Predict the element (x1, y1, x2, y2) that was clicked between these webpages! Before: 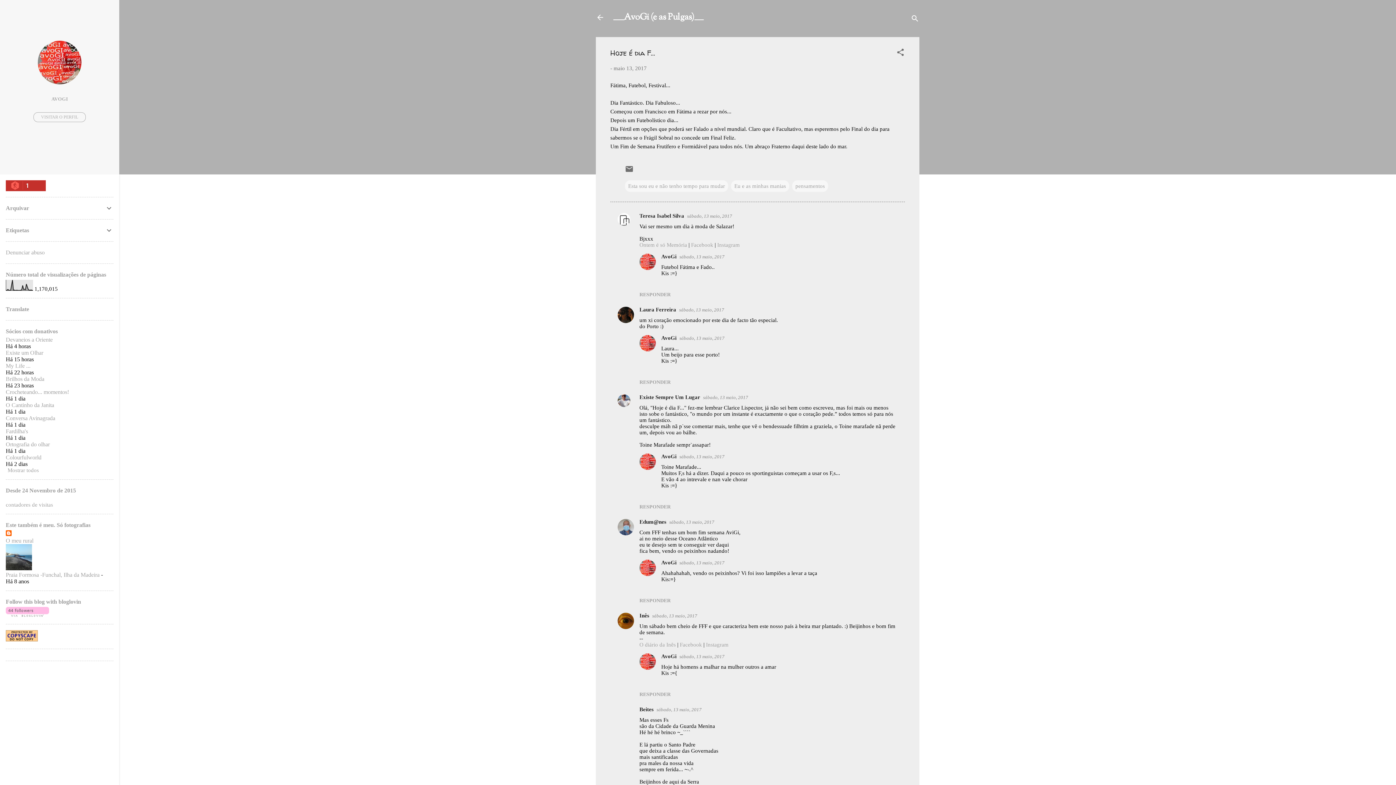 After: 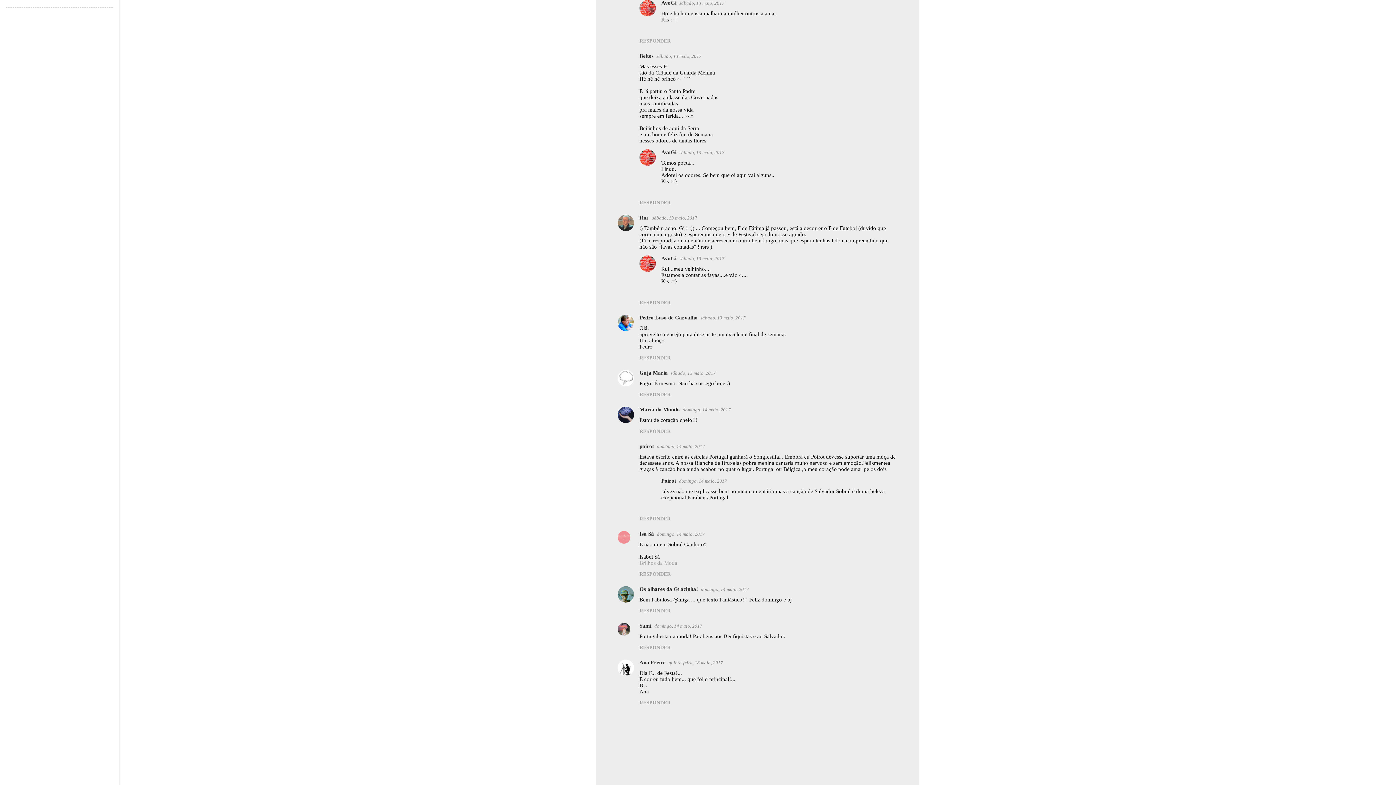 Action: label: sábado, 13 maio, 2017 bbox: (679, 654, 724, 659)